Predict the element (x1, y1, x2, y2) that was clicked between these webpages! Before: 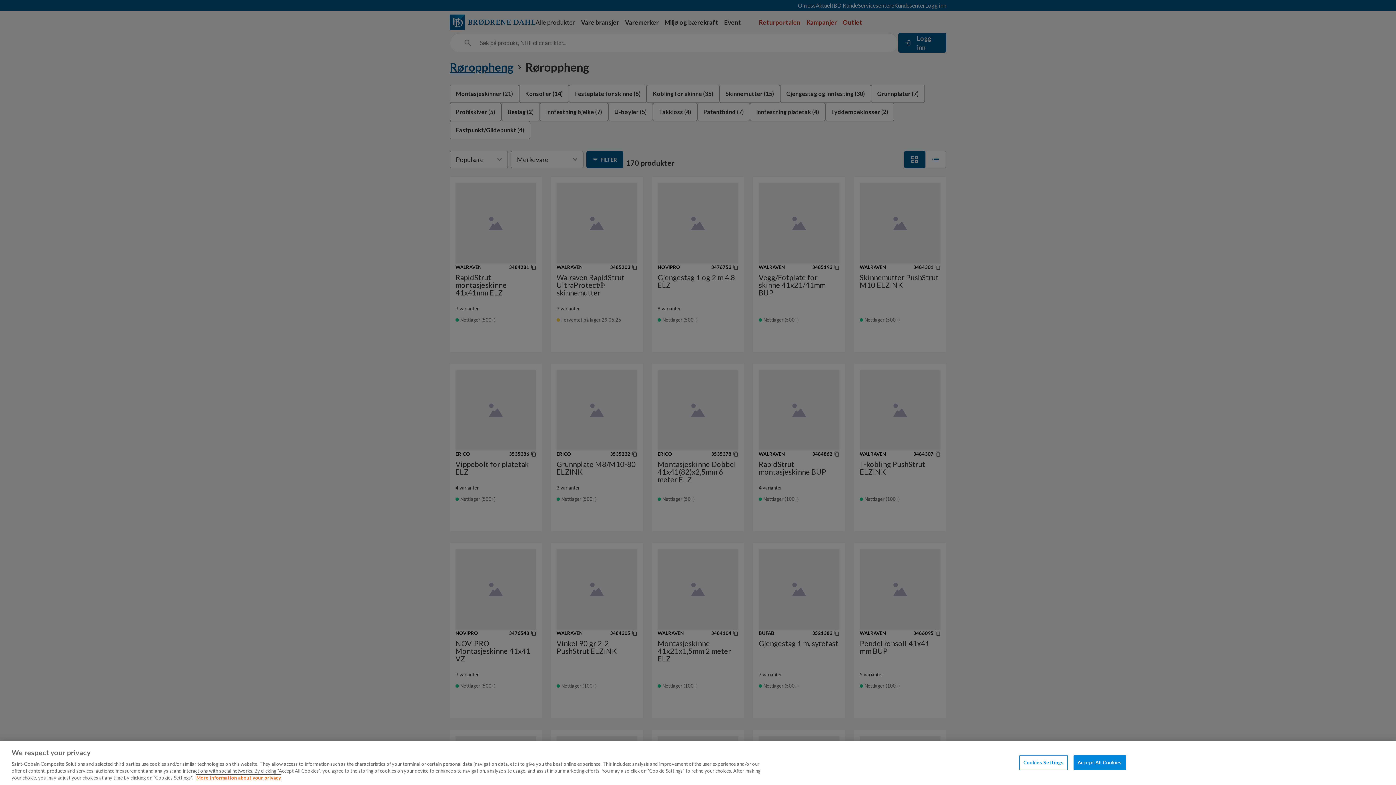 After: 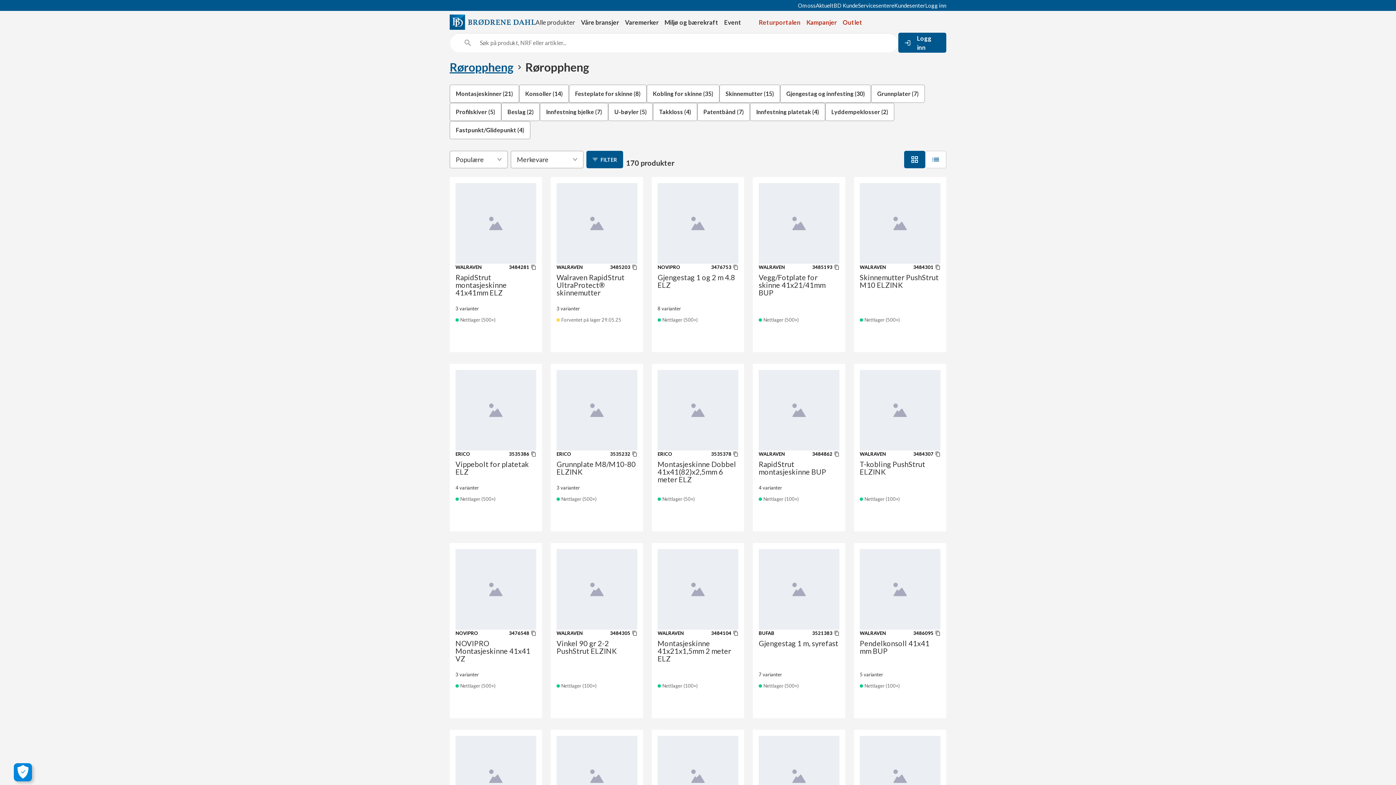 Action: label: Accept All Cookies bbox: (1073, 755, 1126, 770)